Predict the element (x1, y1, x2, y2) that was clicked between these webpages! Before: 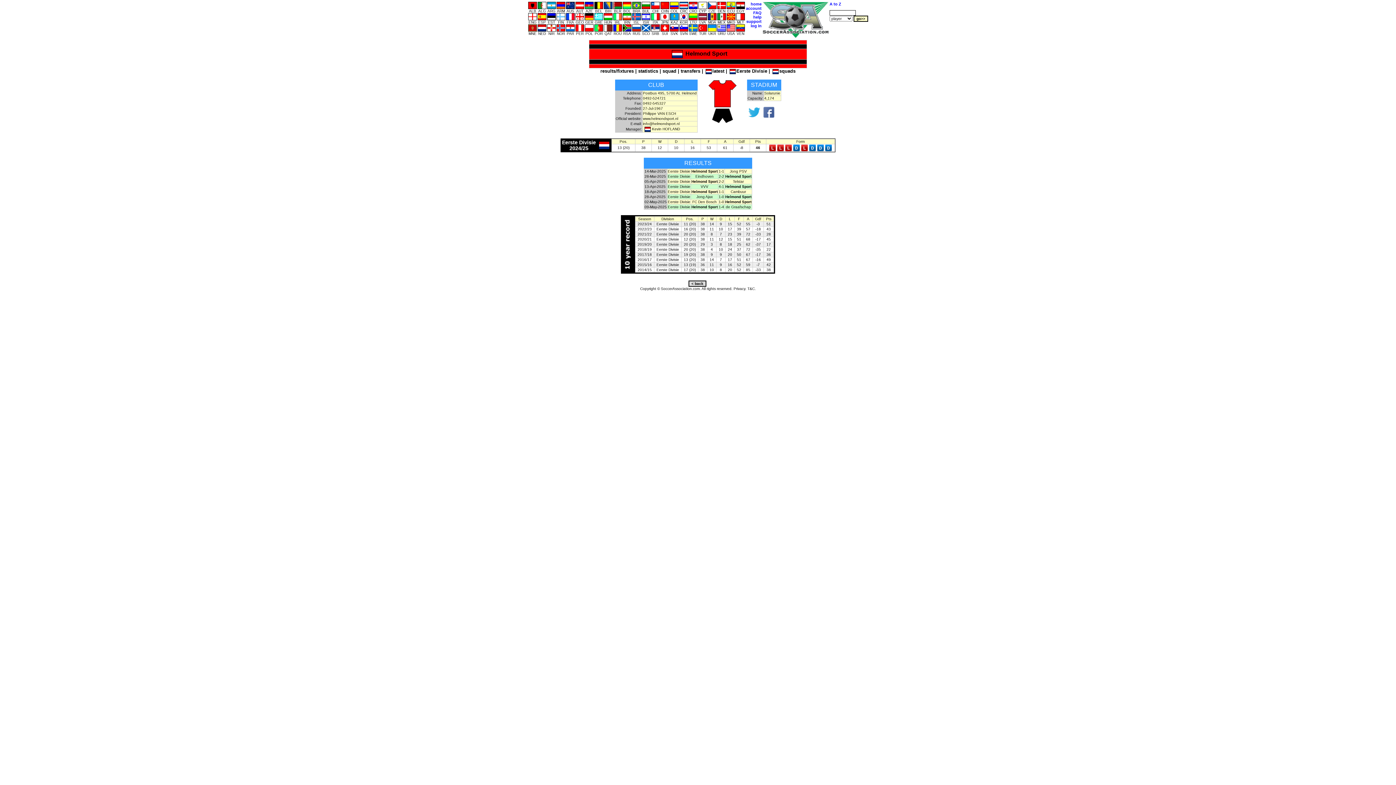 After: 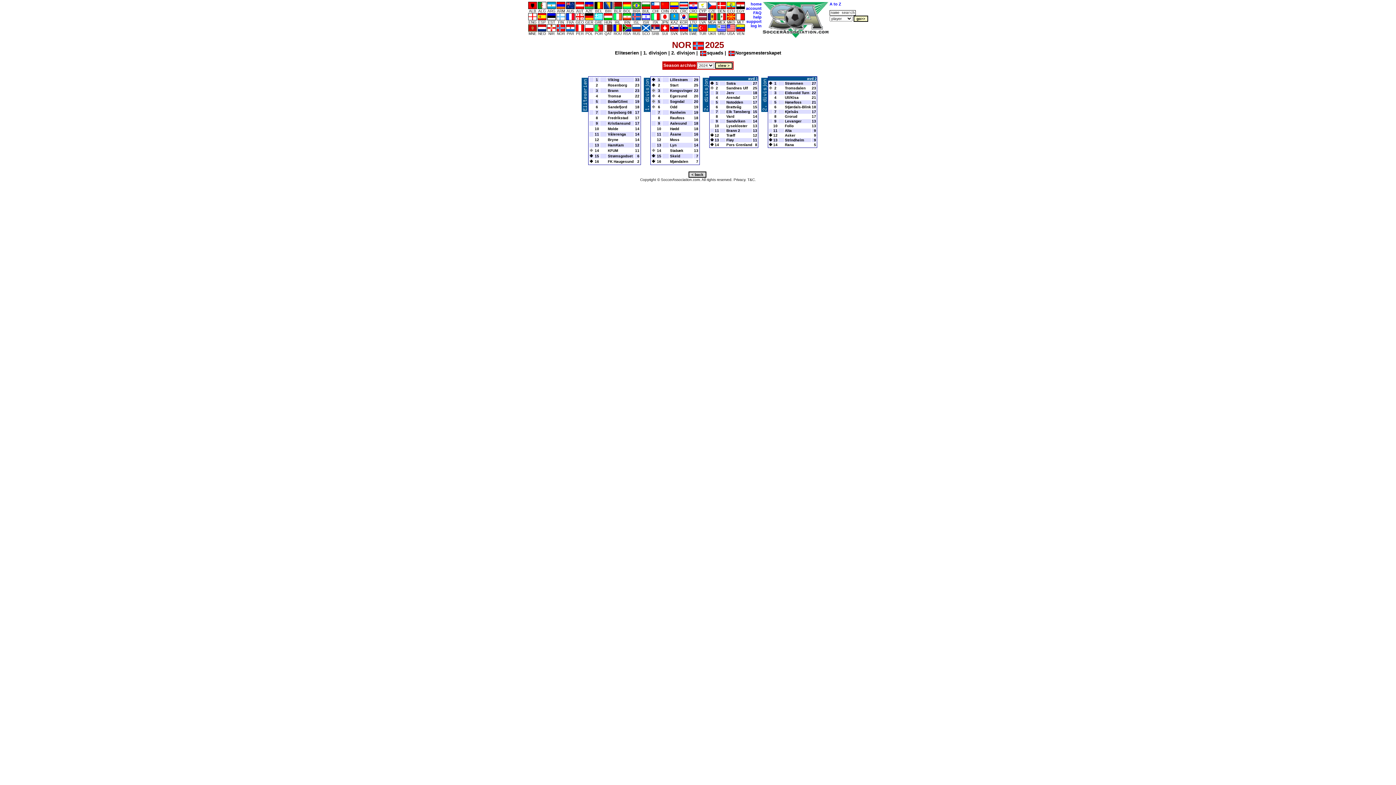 Action: bbox: (556, 25, 565, 35) label: 
NOR